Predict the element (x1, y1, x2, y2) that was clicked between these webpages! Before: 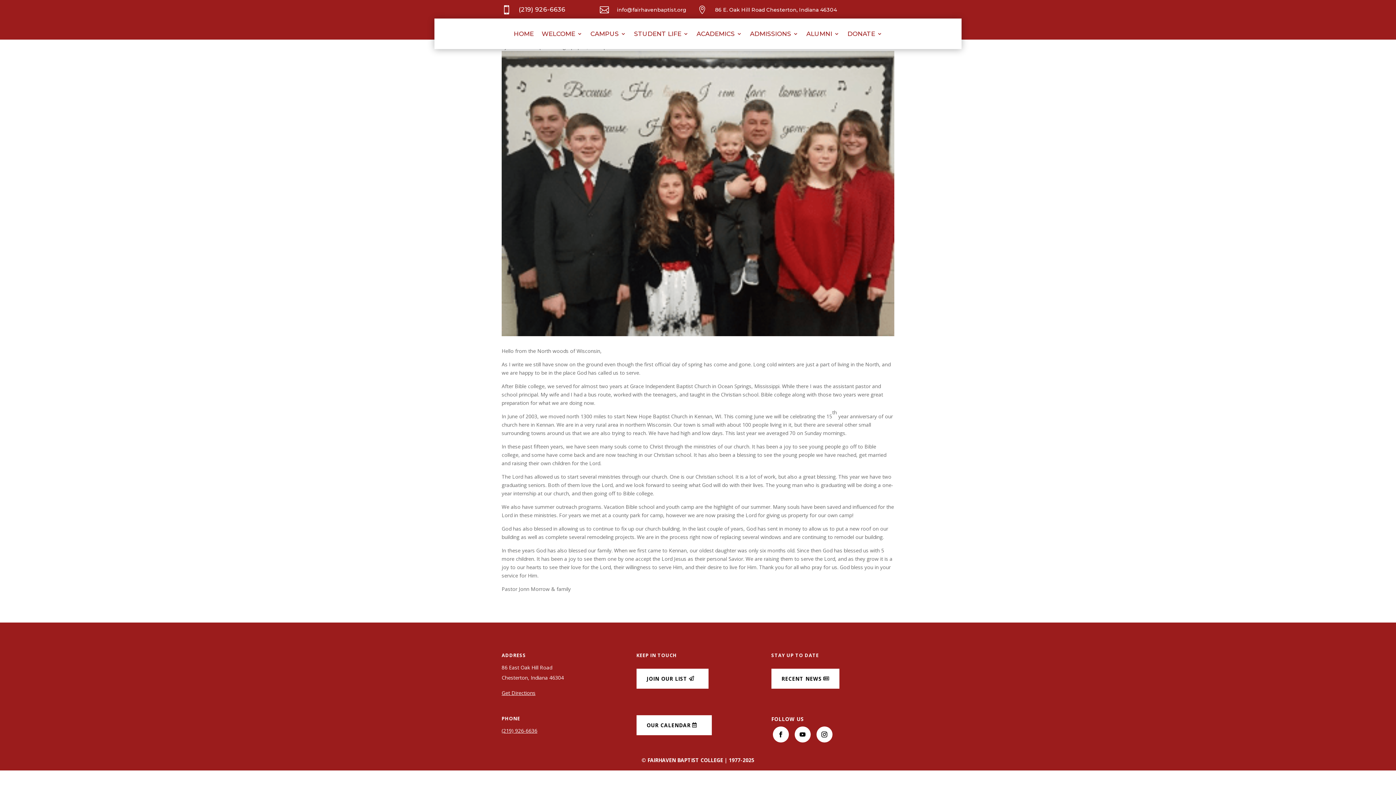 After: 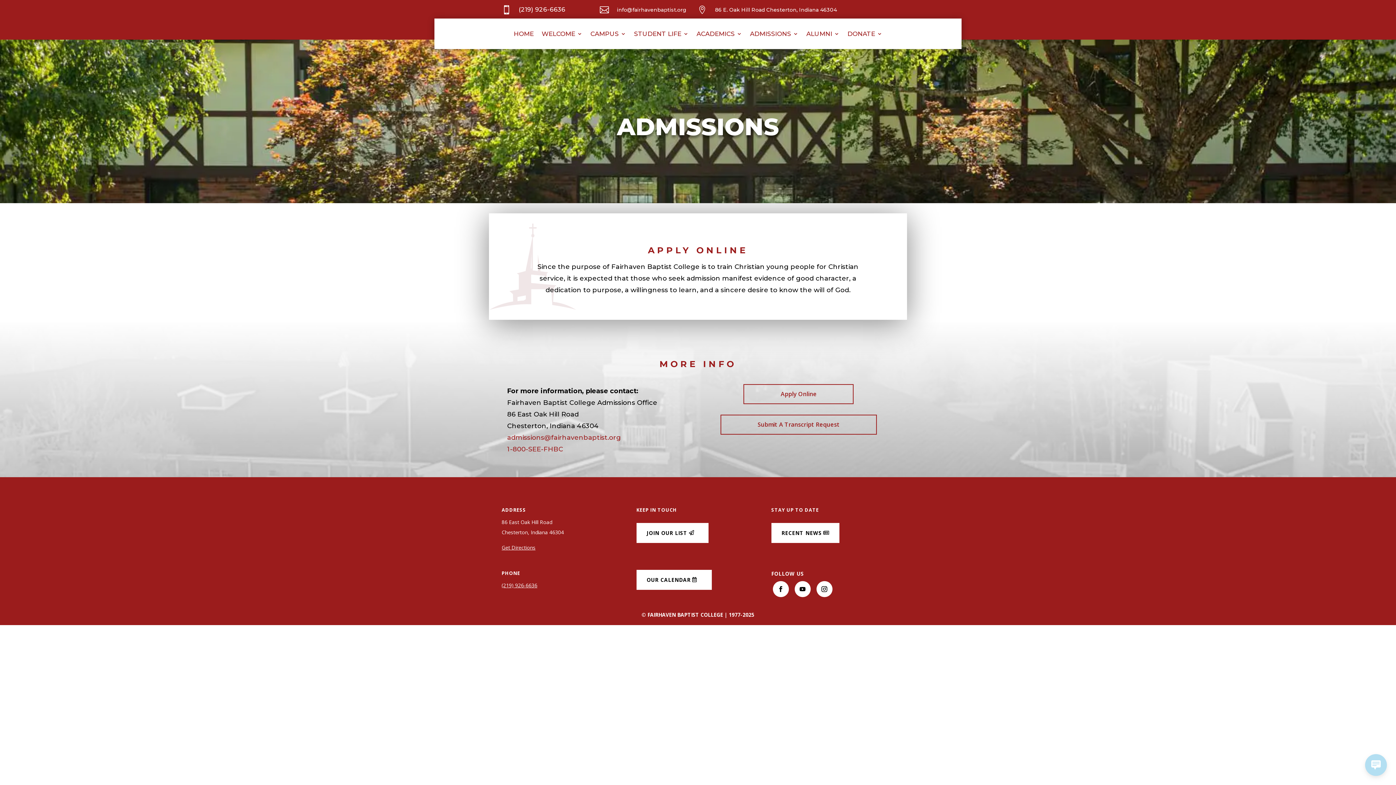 Action: bbox: (750, 31, 798, 39) label: ADMISSIONS